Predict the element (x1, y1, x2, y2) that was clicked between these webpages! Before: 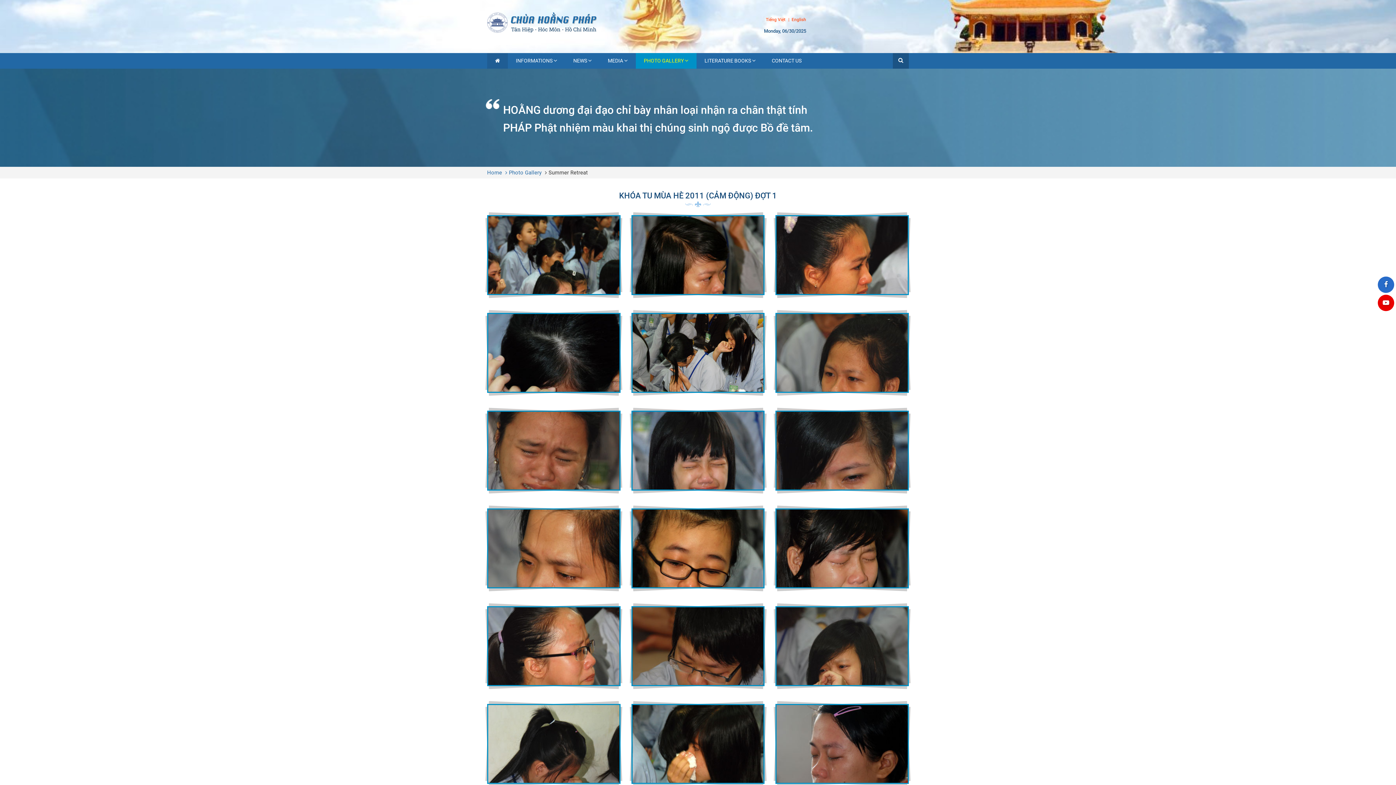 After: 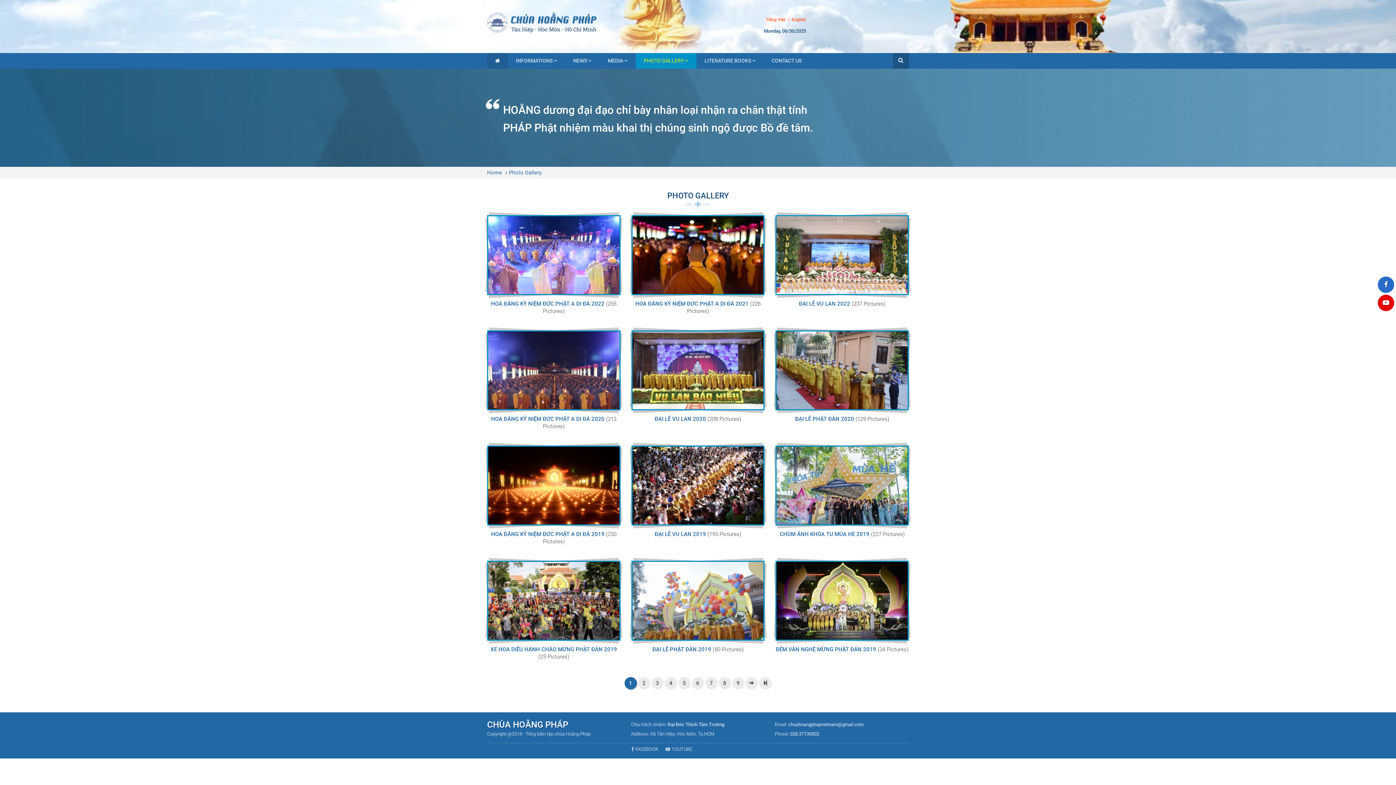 Action: bbox: (636, 53, 696, 68) label: PHOTO GALLERY